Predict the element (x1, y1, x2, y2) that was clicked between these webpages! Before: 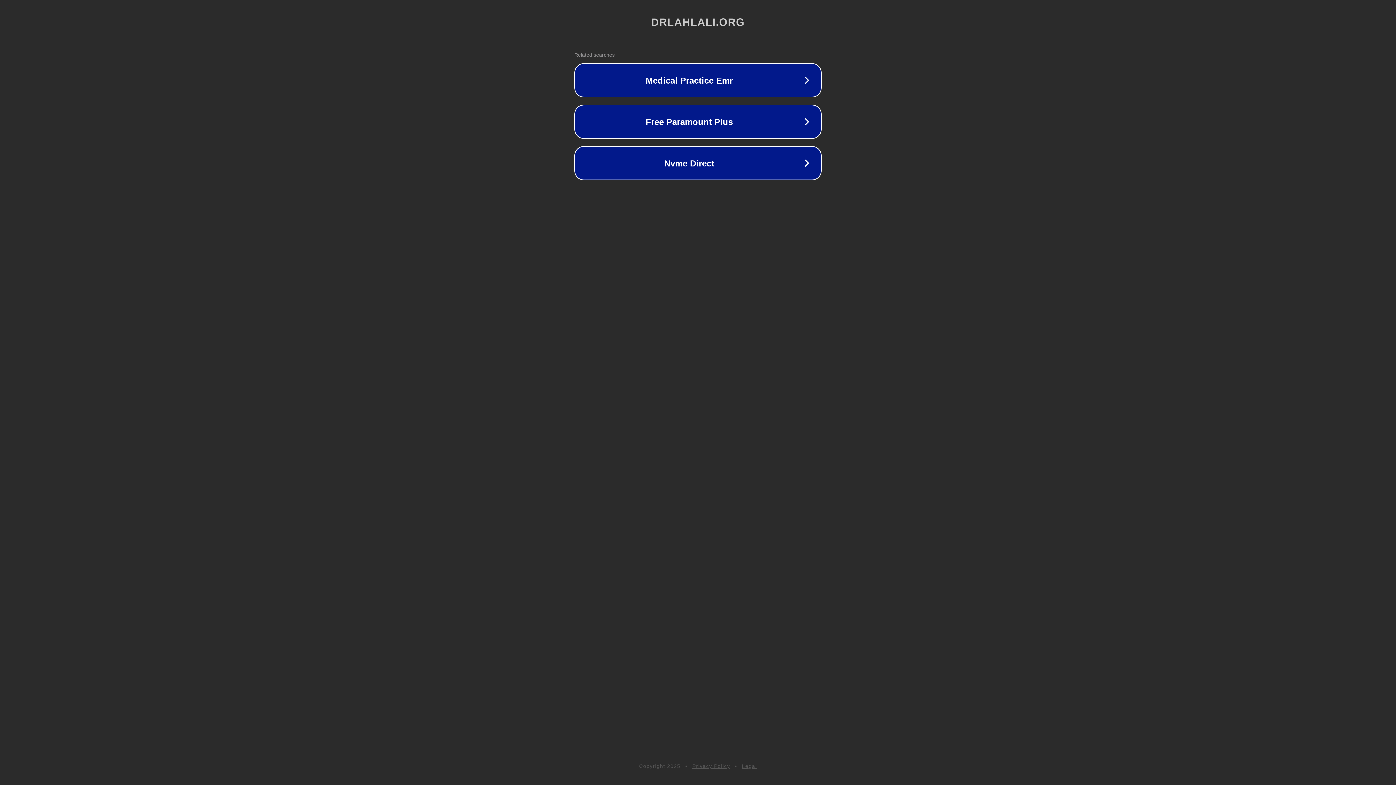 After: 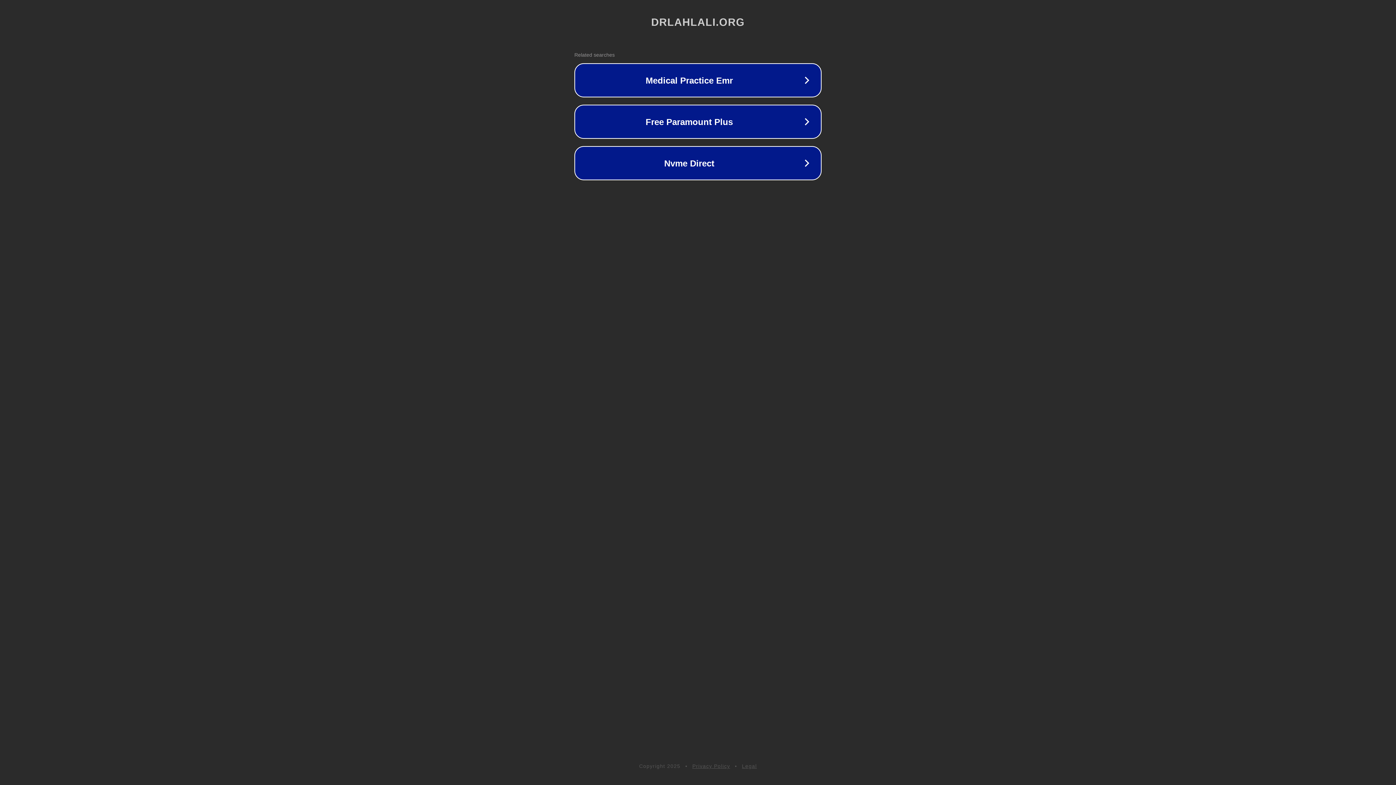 Action: label: Privacy Policy bbox: (692, 763, 730, 769)